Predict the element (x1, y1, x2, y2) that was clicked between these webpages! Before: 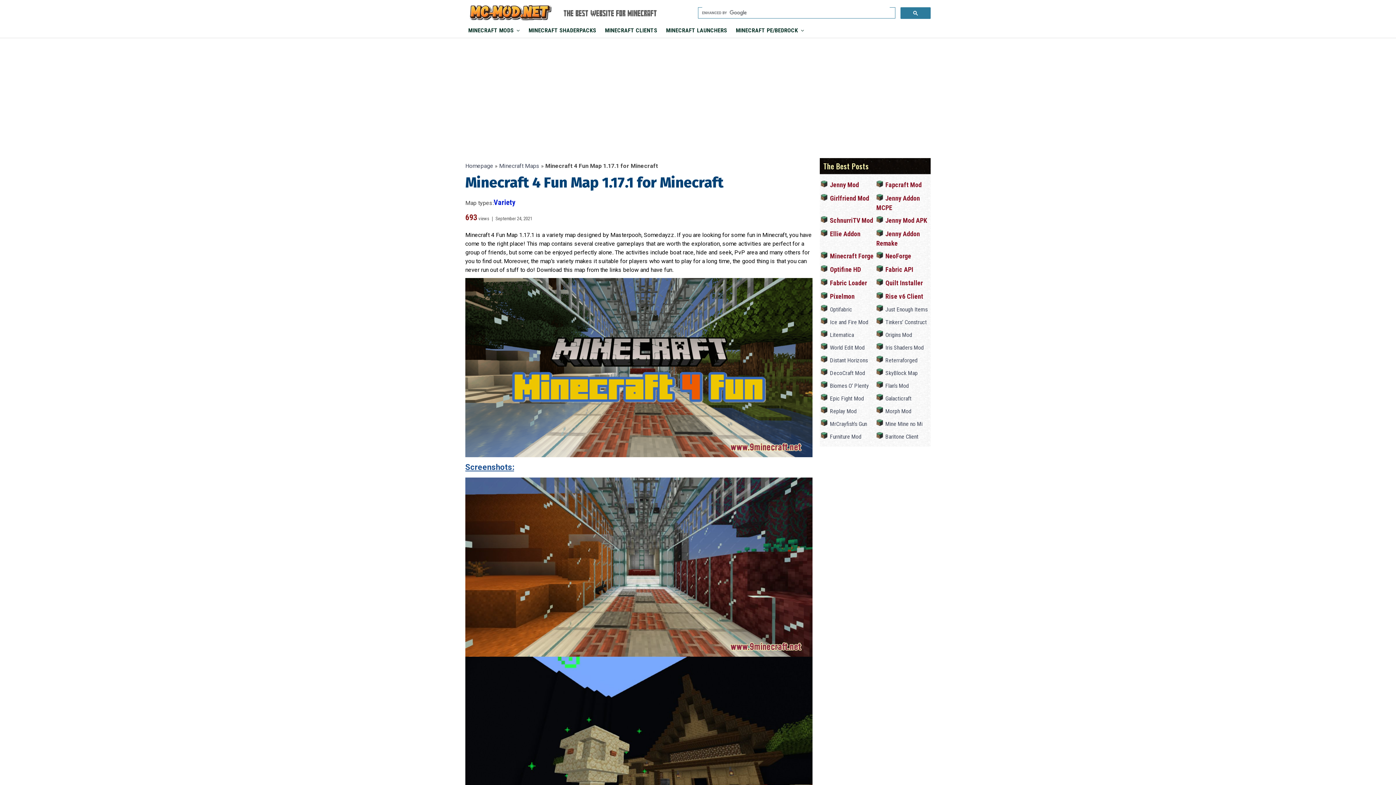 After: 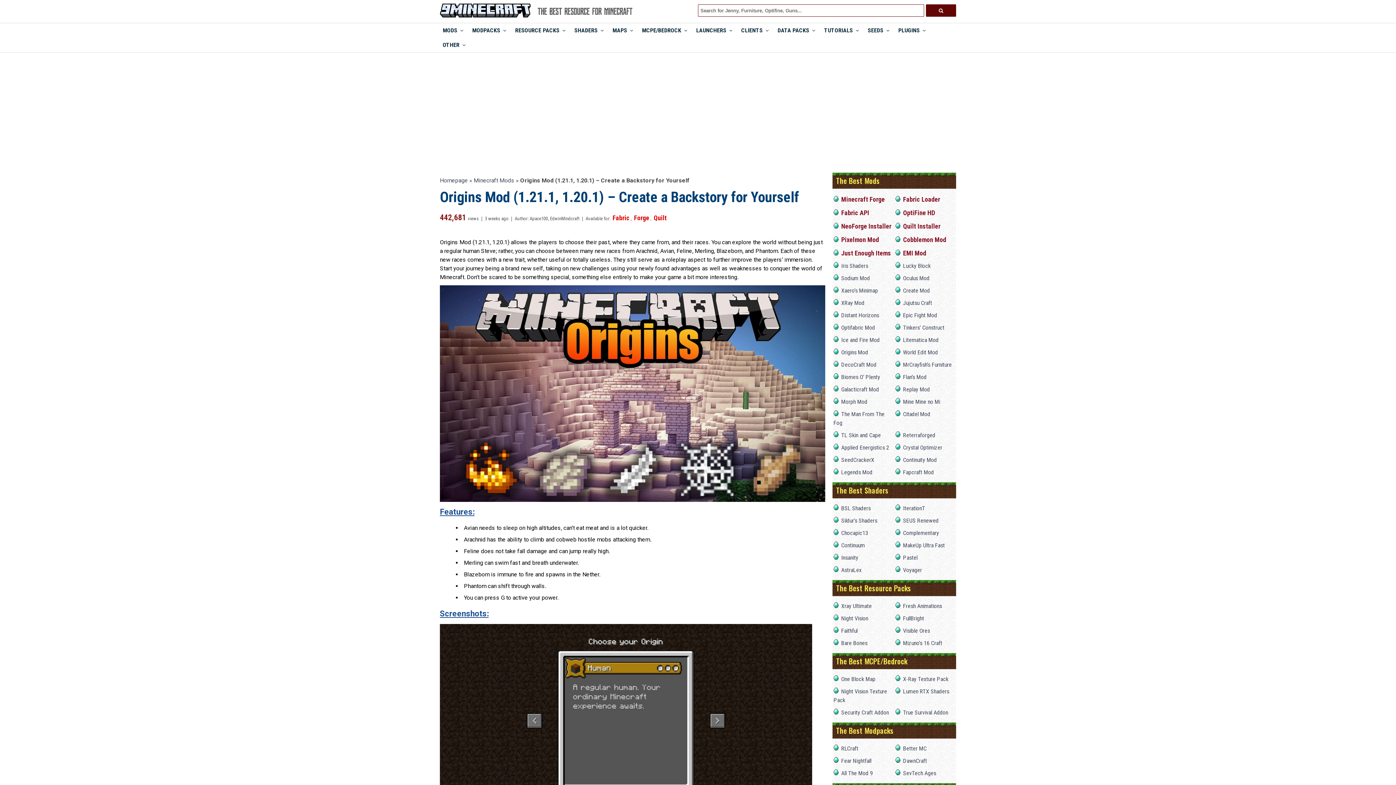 Action: bbox: (885, 331, 912, 338) label: Origins Mod